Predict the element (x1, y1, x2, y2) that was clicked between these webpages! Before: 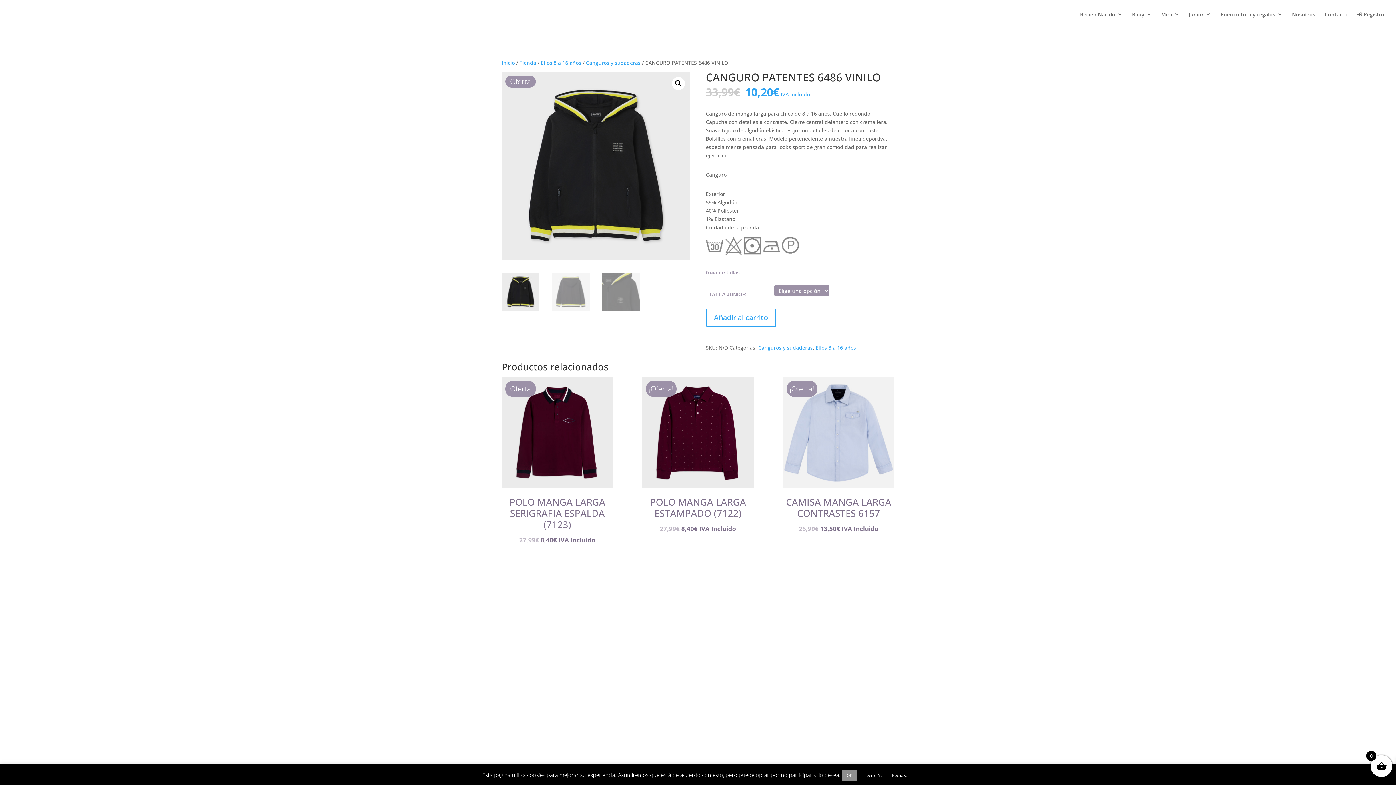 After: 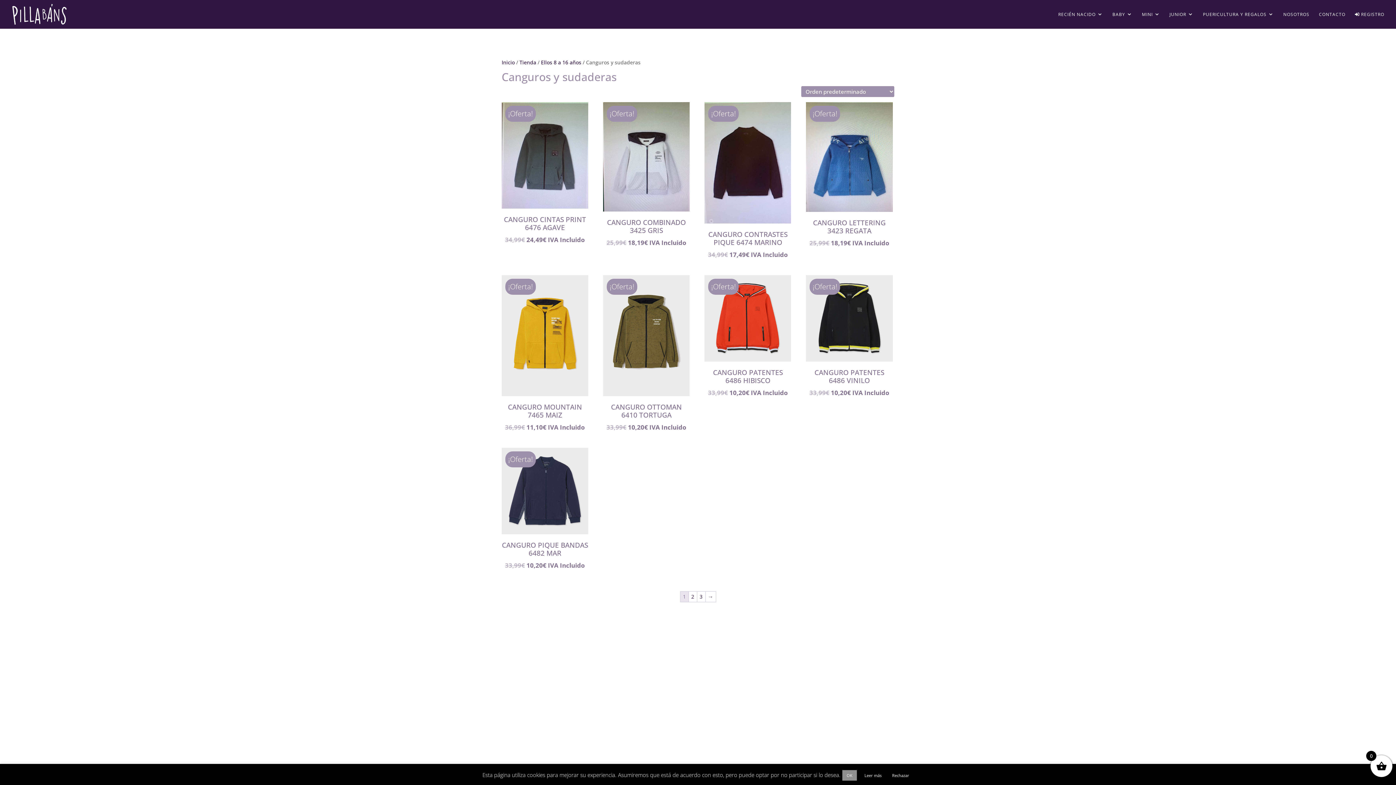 Action: bbox: (586, 59, 640, 66) label: Canguros y sudaderas